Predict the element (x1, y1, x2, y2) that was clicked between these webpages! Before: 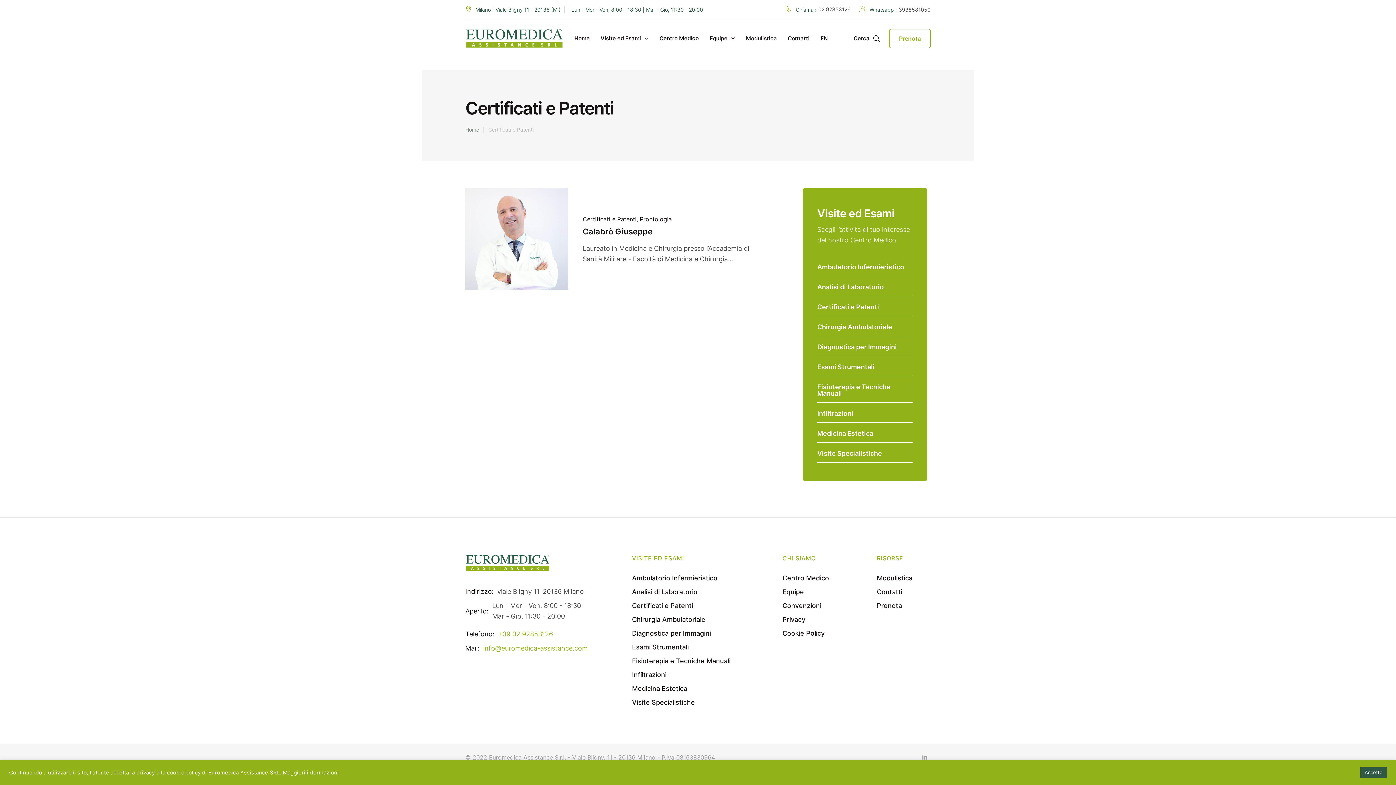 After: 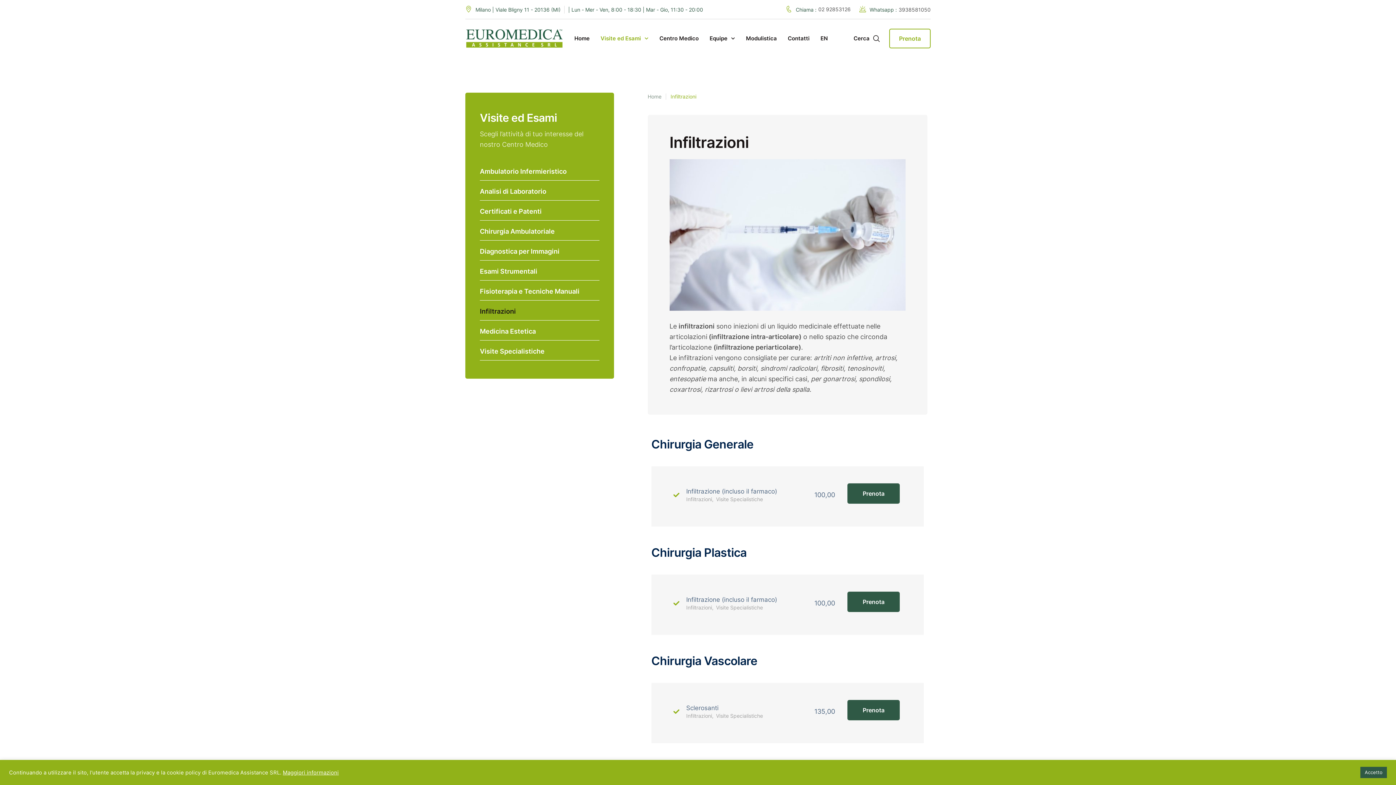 Action: label: Infiltrazioni bbox: (632, 671, 666, 678)